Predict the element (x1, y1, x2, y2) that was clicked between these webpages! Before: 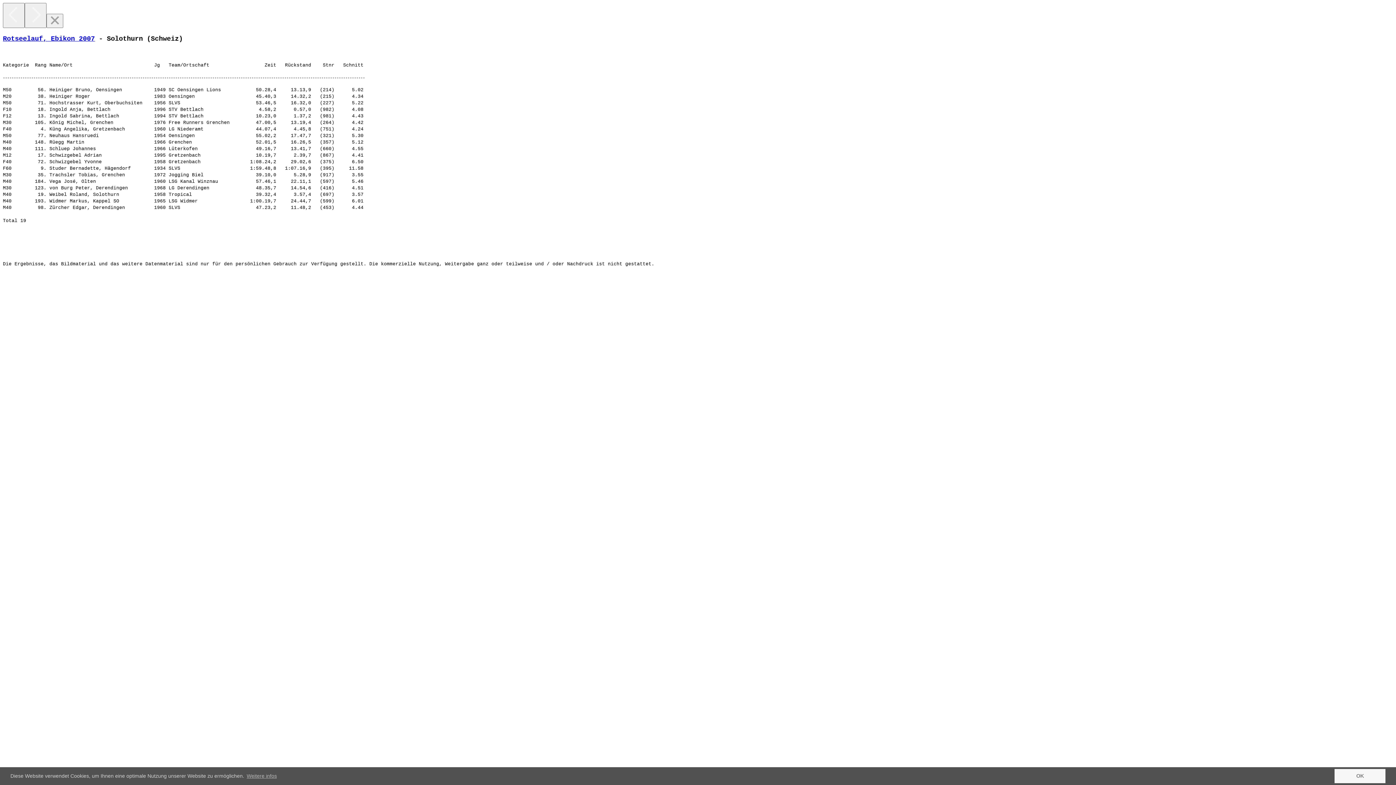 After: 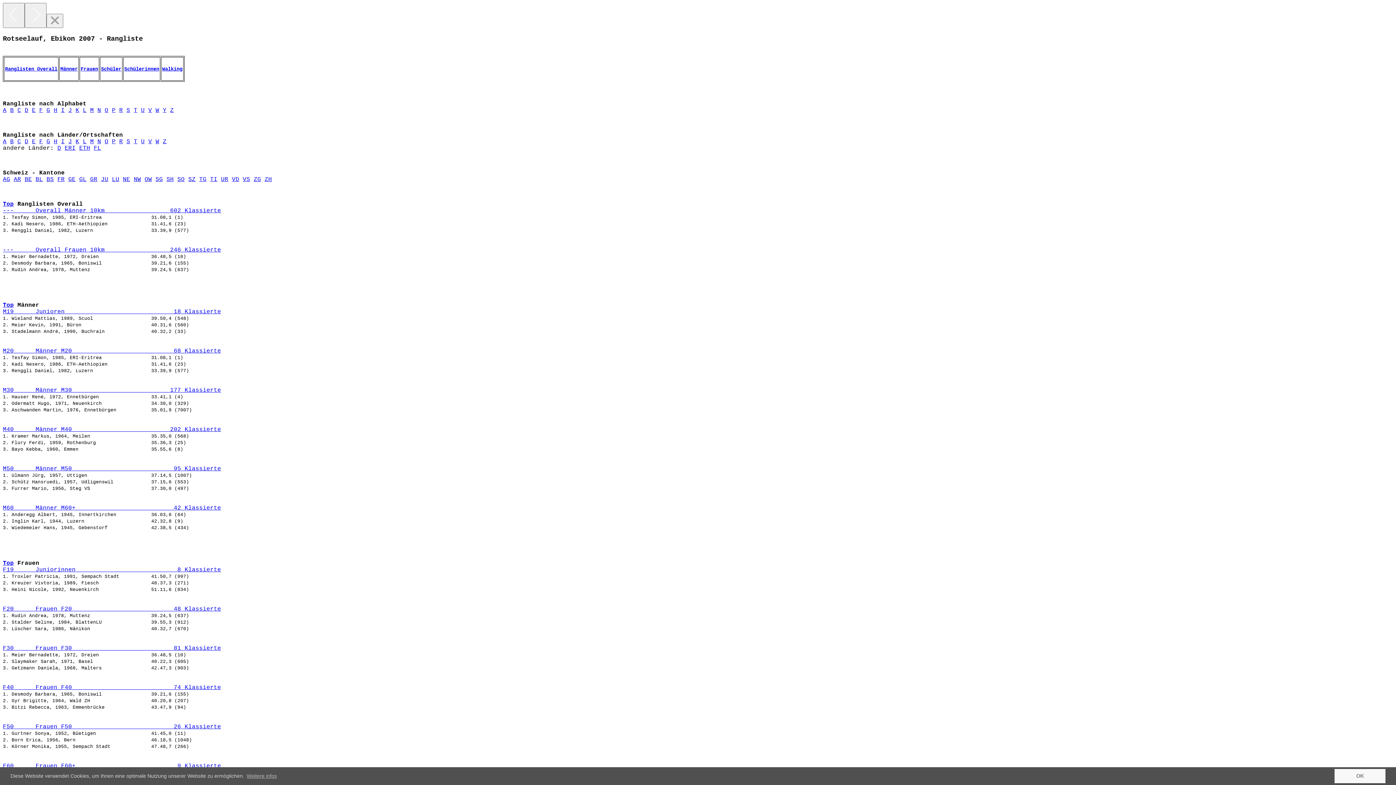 Action: bbox: (2, 34, 94, 42) label: Rotseelauf, Ebikon 2007